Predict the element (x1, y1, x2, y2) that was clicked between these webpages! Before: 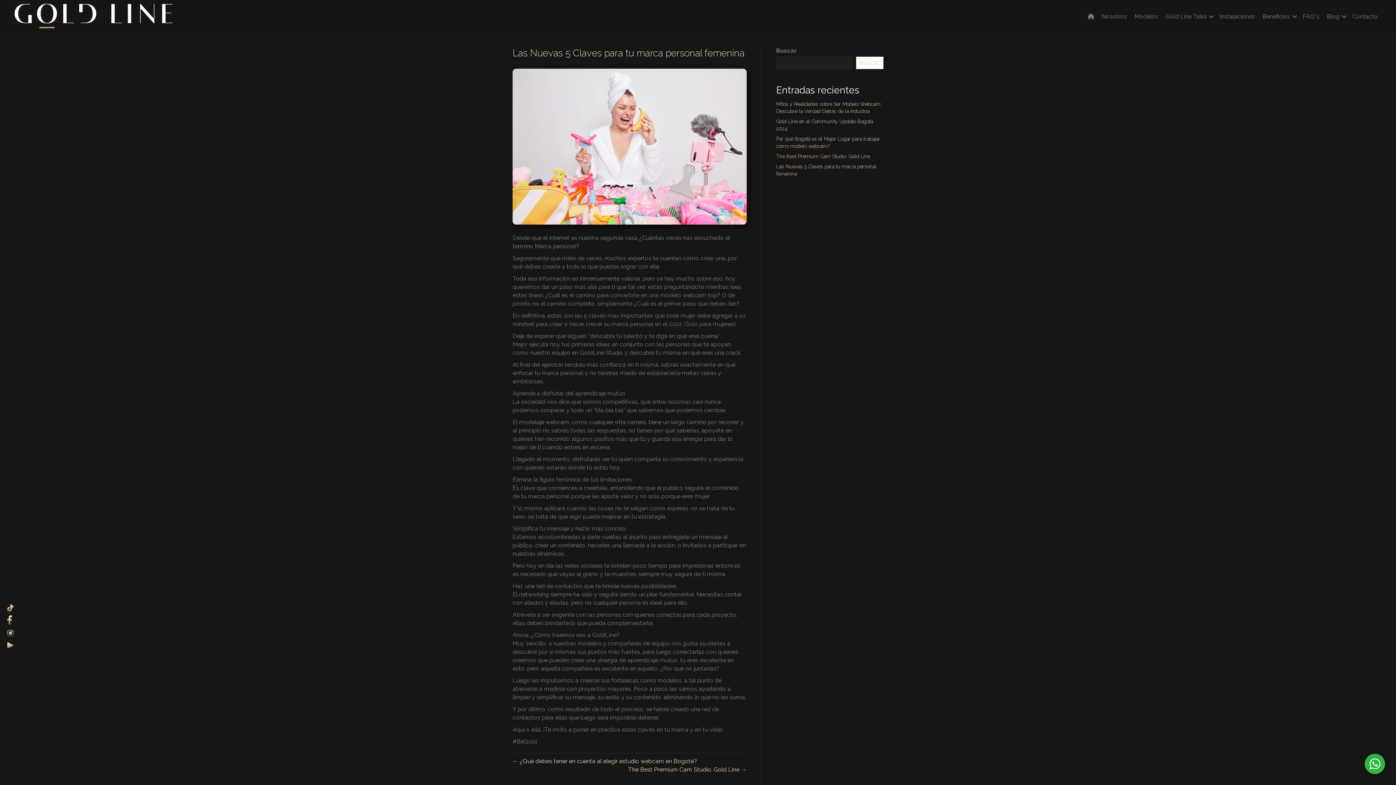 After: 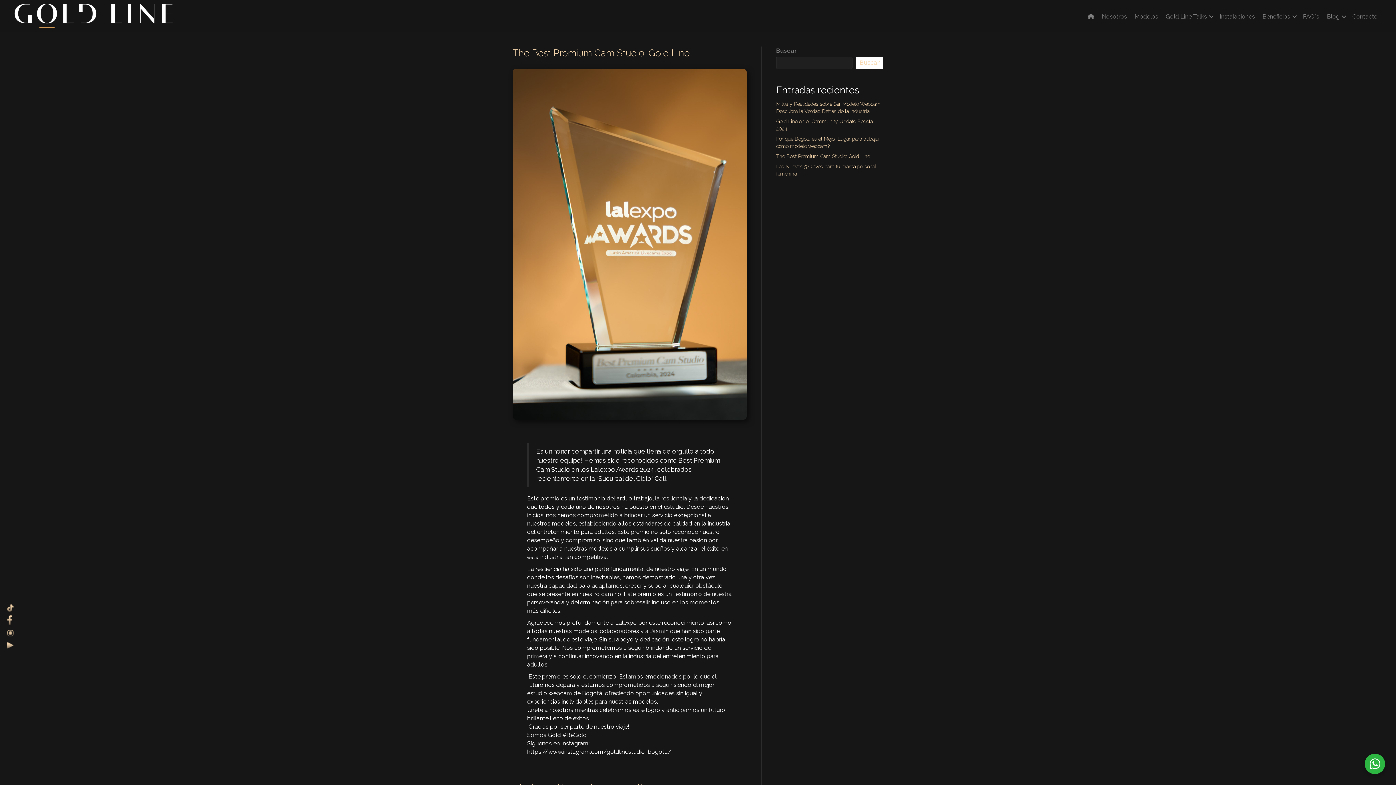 Action: bbox: (776, 153, 870, 159) label: The Best Premium Cam Studio: Gold Line